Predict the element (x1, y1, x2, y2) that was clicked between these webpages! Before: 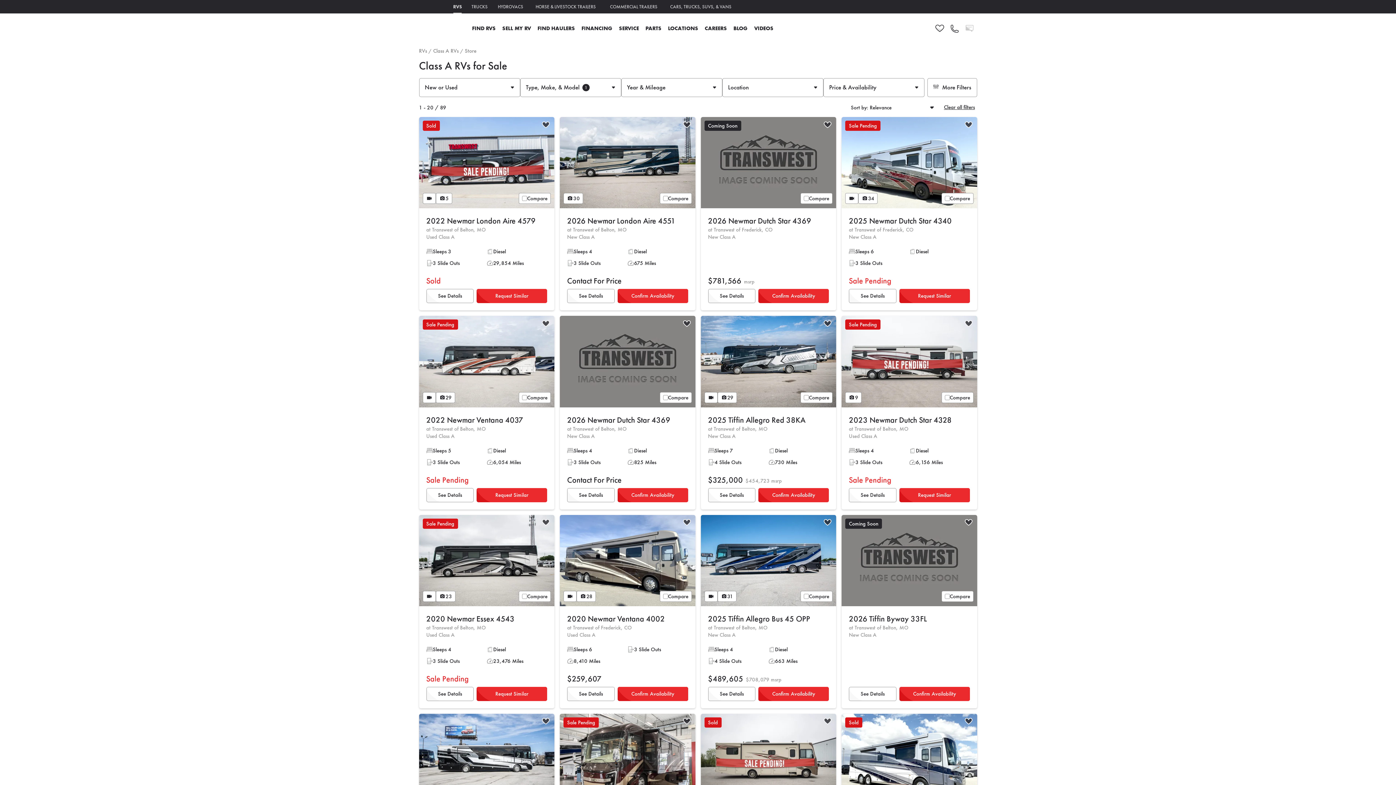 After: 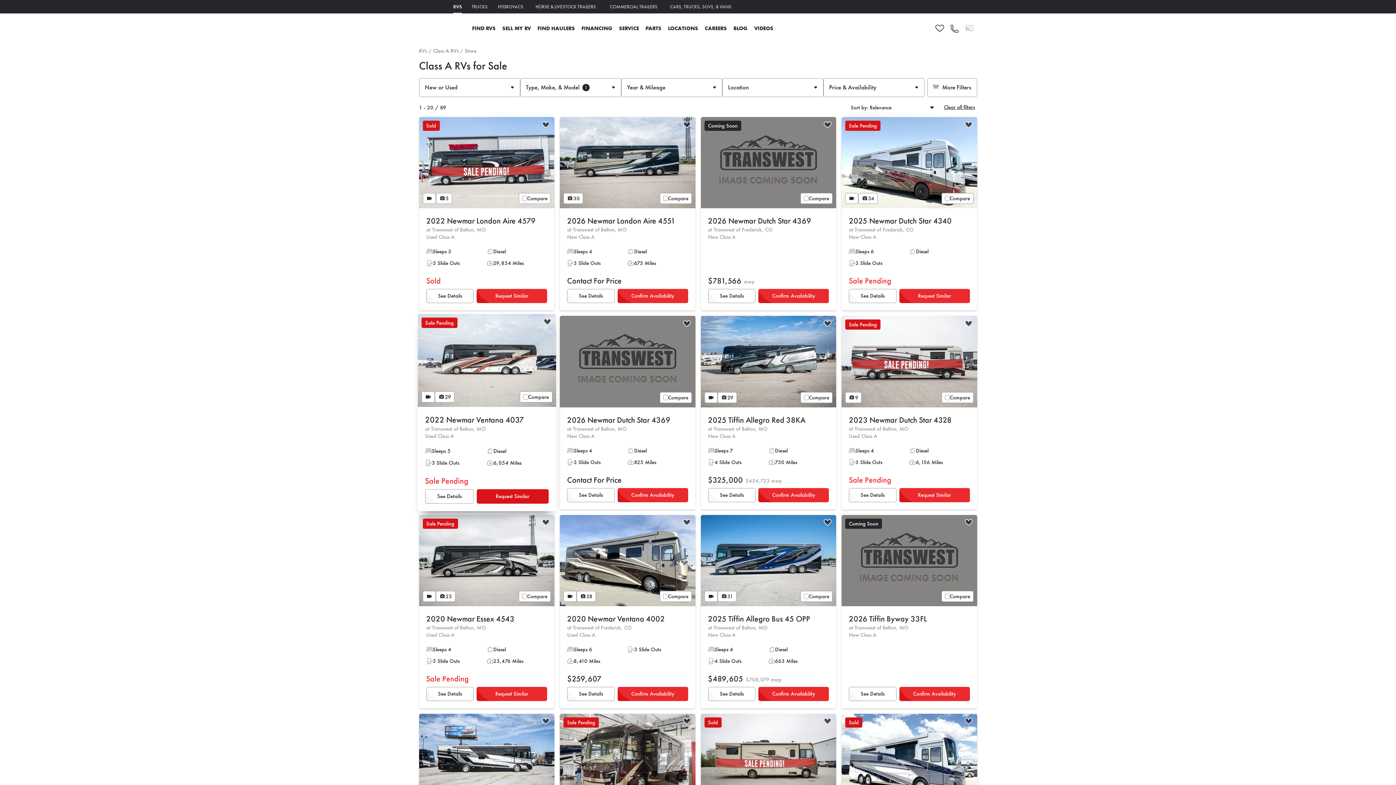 Action: label: Request Similar bbox: (476, 488, 547, 502)